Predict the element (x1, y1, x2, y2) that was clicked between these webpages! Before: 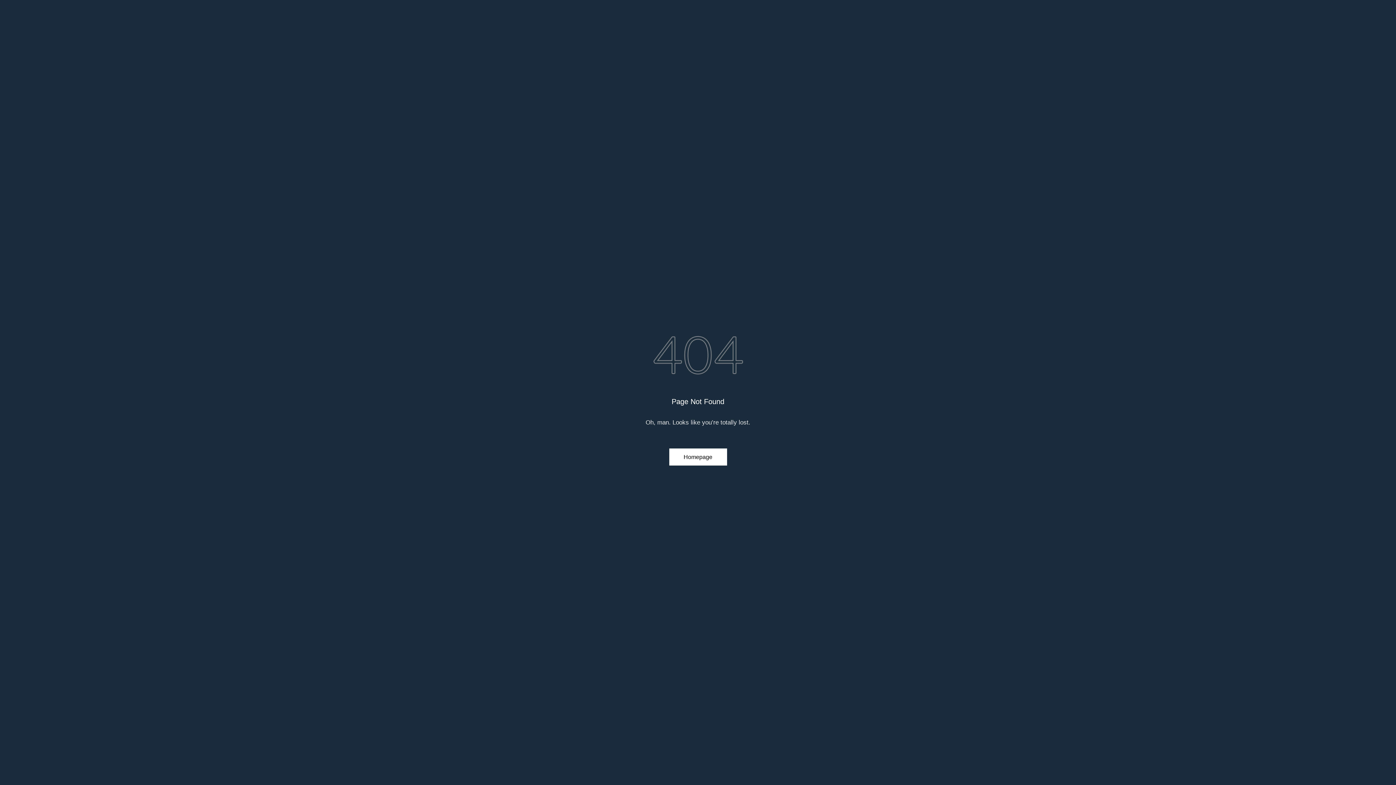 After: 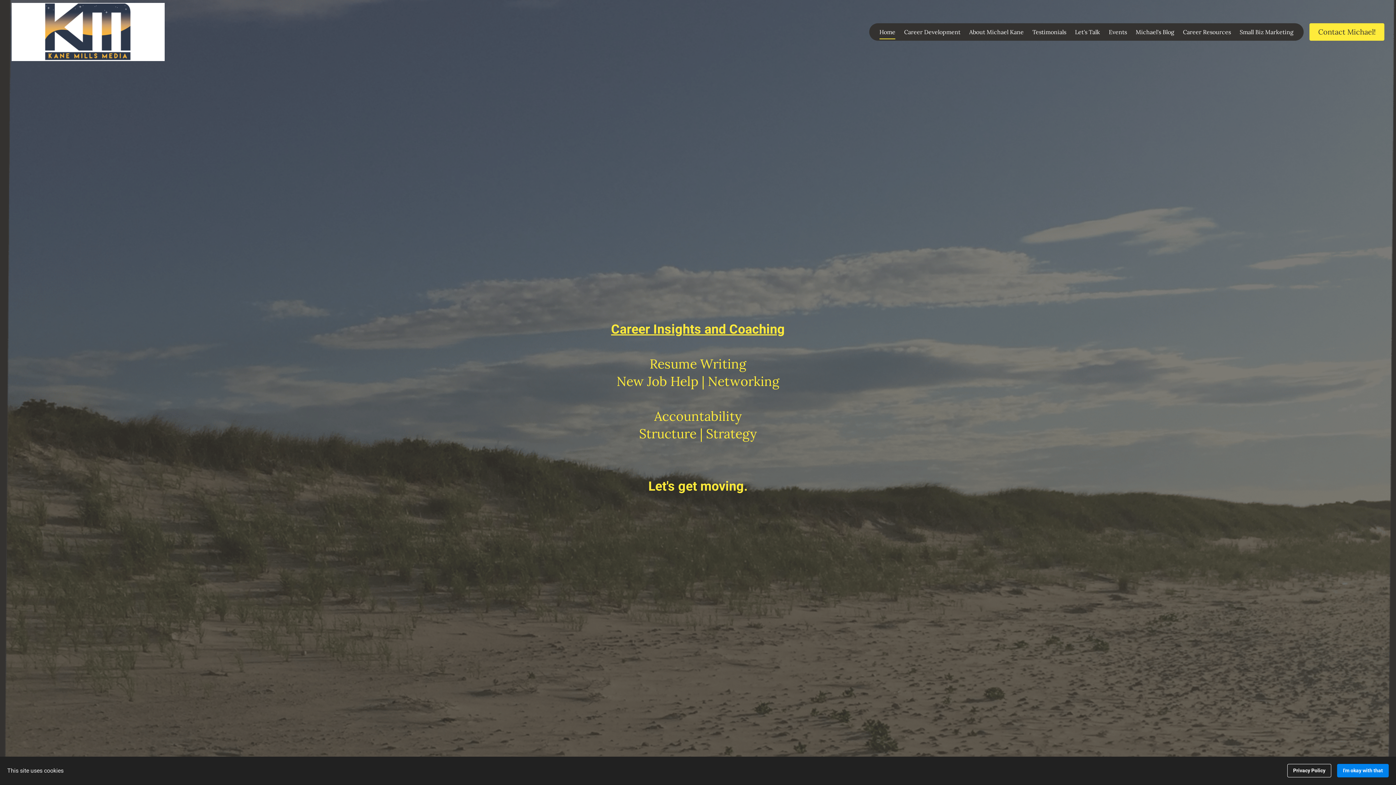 Action: label: Homepage bbox: (669, 448, 727, 465)